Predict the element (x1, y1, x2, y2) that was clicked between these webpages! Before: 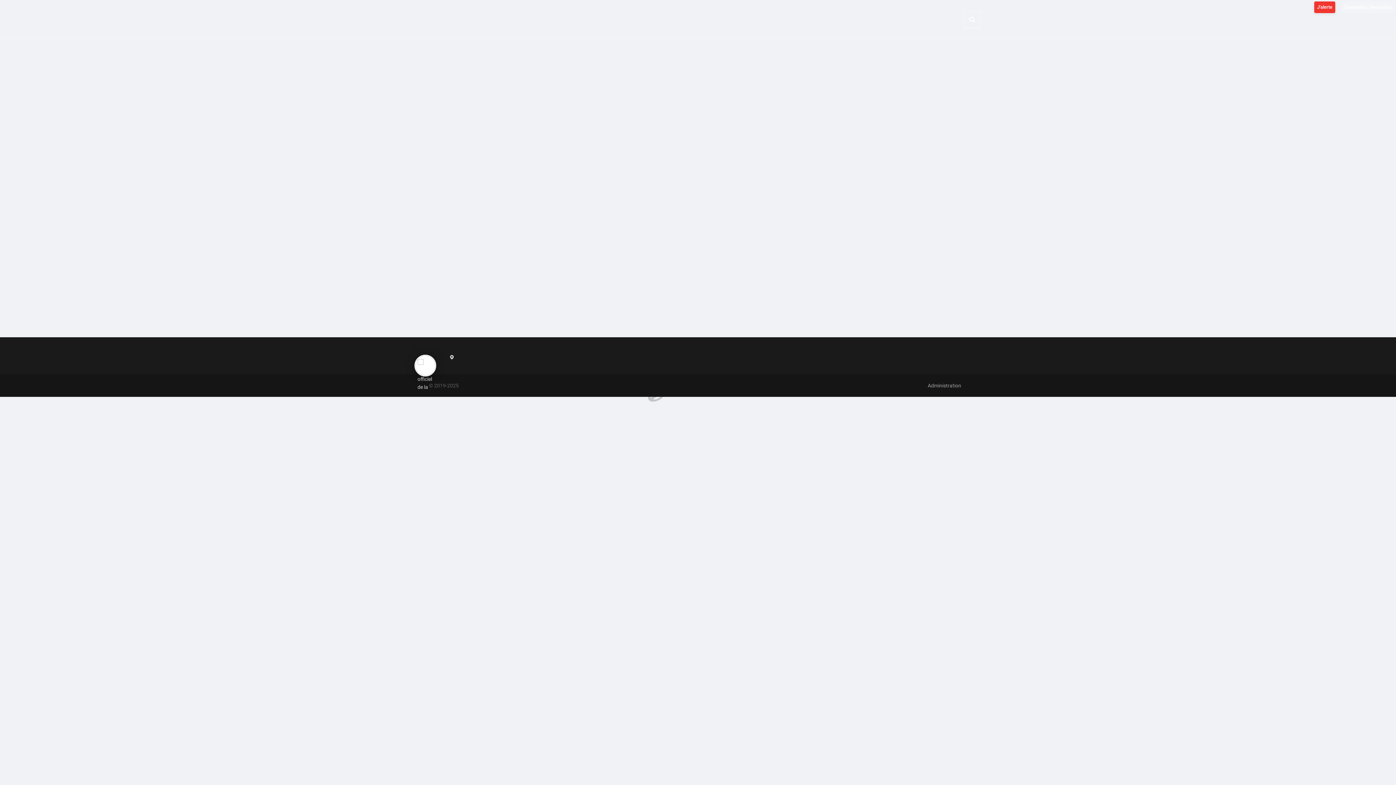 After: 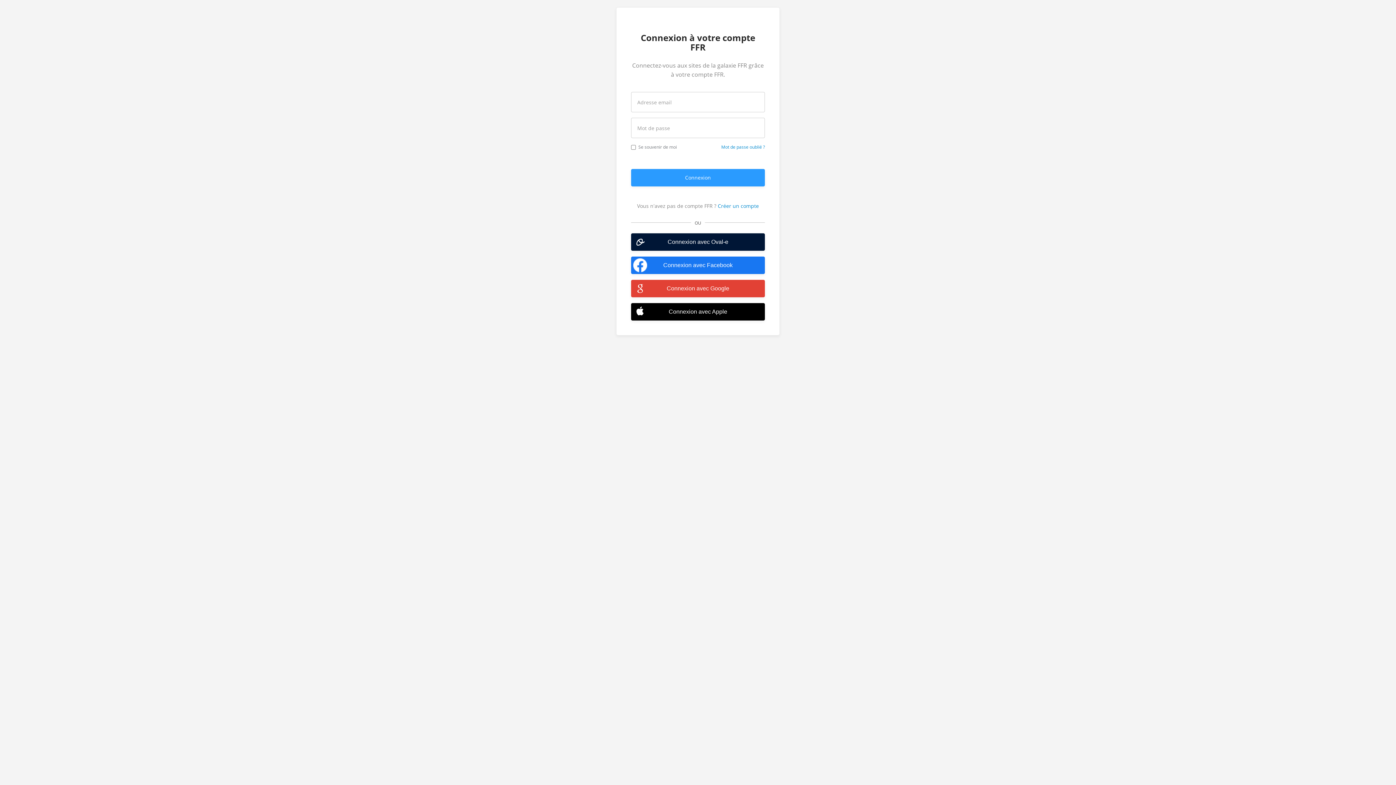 Action: bbox: (1341, 1, 1394, 13) label: Connexion / inscription